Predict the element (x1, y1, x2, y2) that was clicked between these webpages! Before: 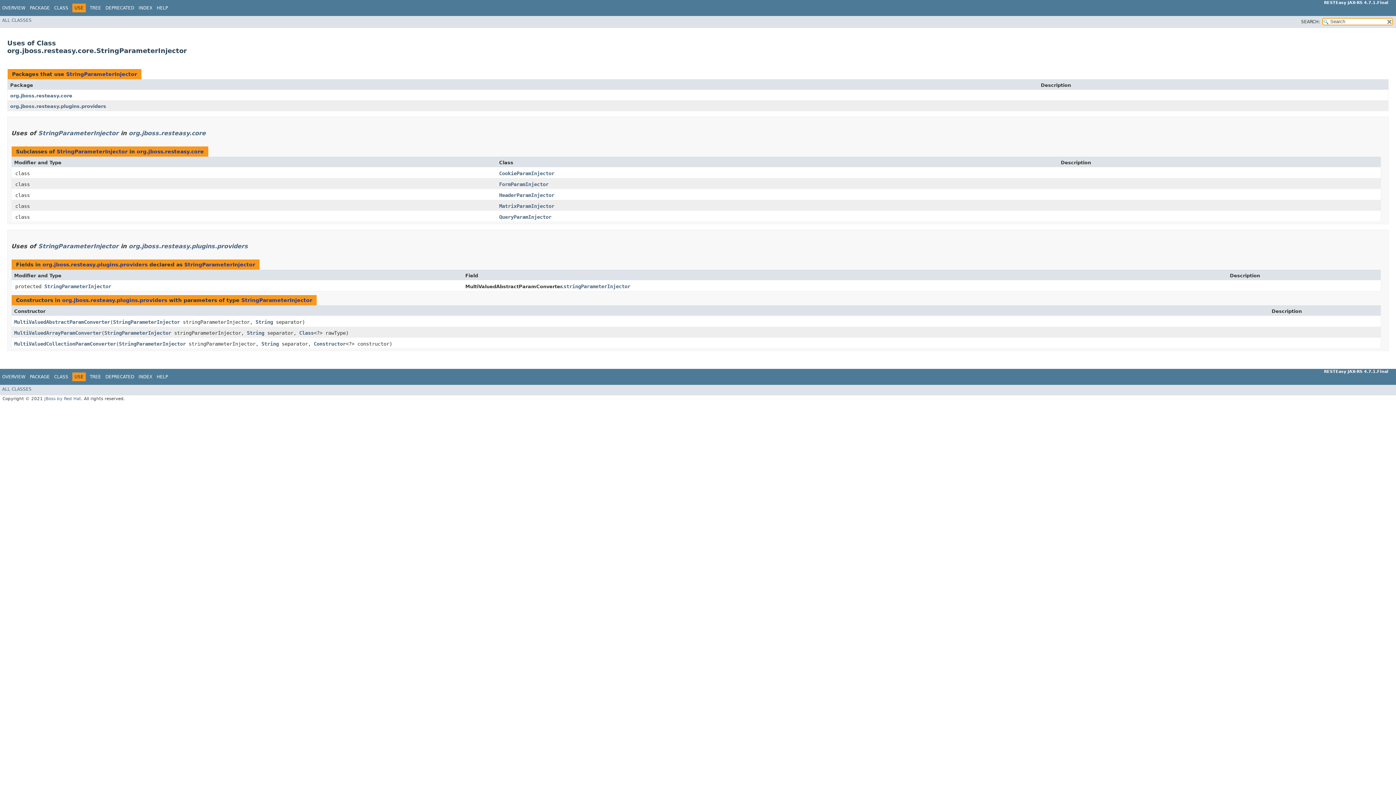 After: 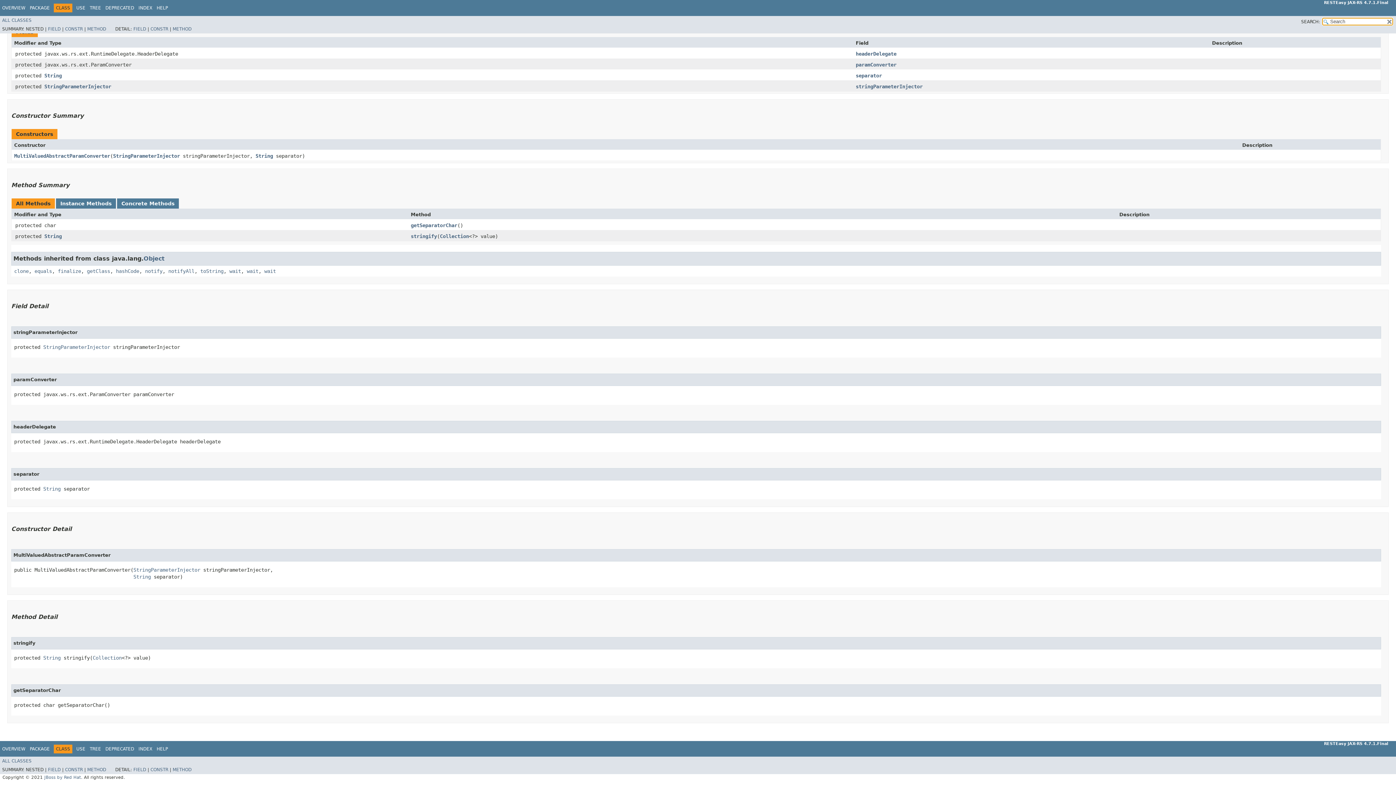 Action: label: MultiValuedAbstractParamConverter bbox: (14, 319, 110, 325)